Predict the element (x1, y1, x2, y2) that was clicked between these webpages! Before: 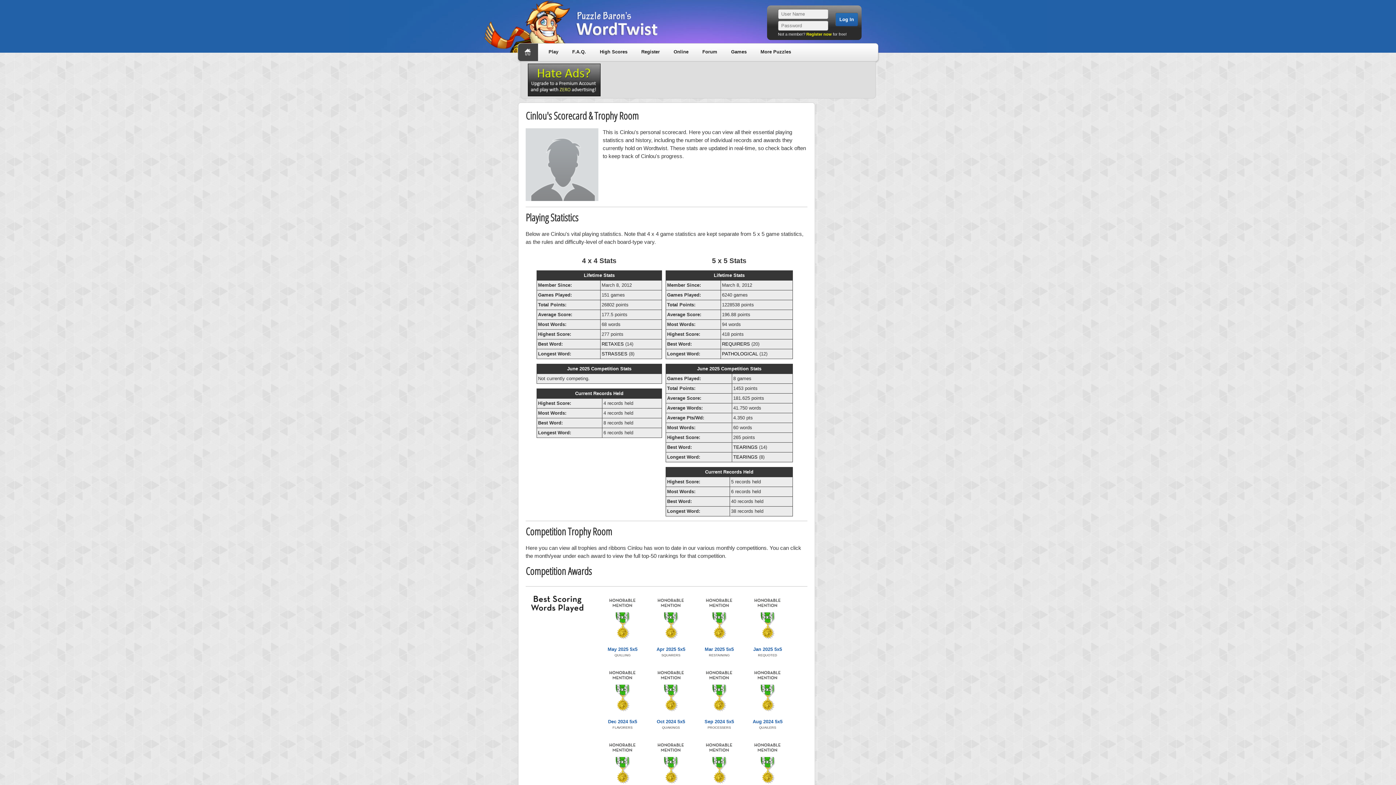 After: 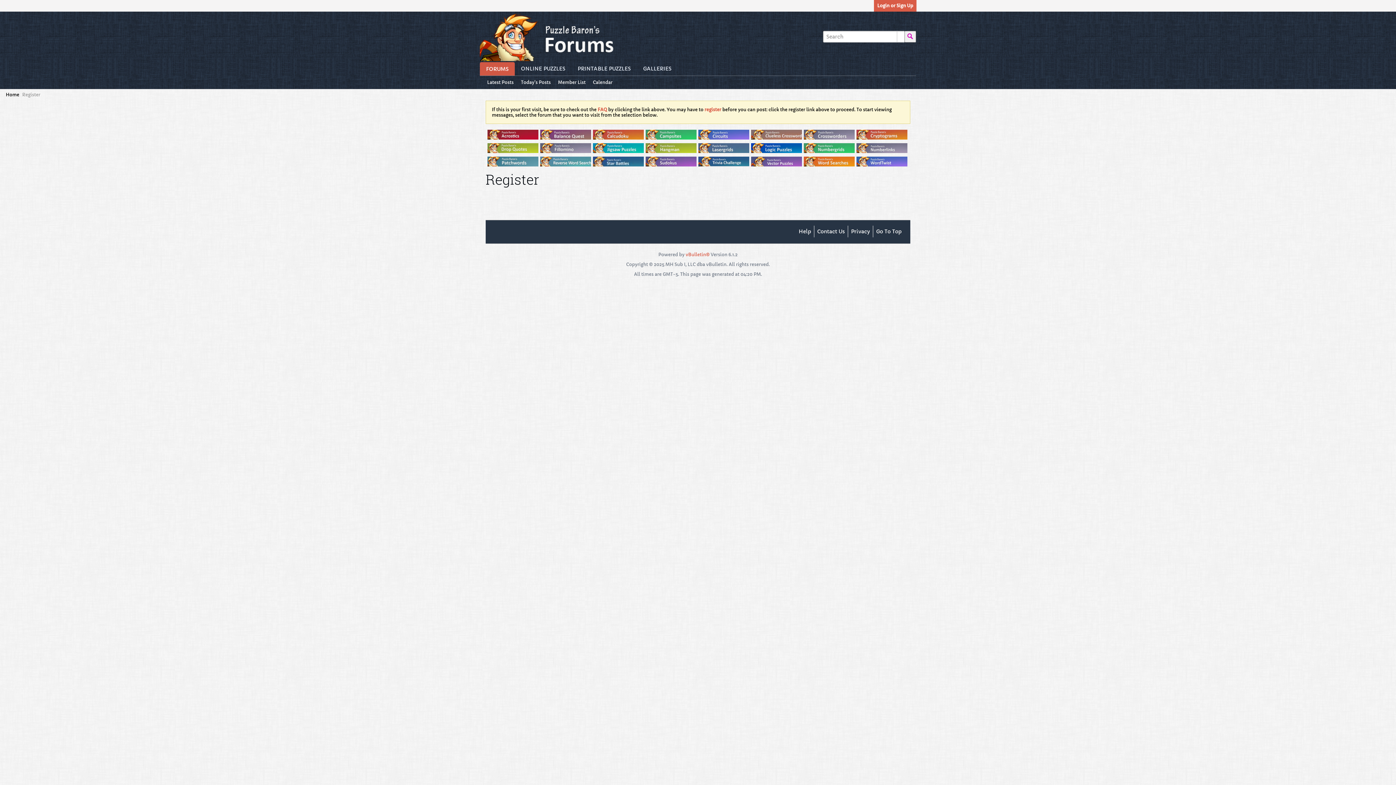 Action: bbox: (637, 45, 664, 58) label: Register